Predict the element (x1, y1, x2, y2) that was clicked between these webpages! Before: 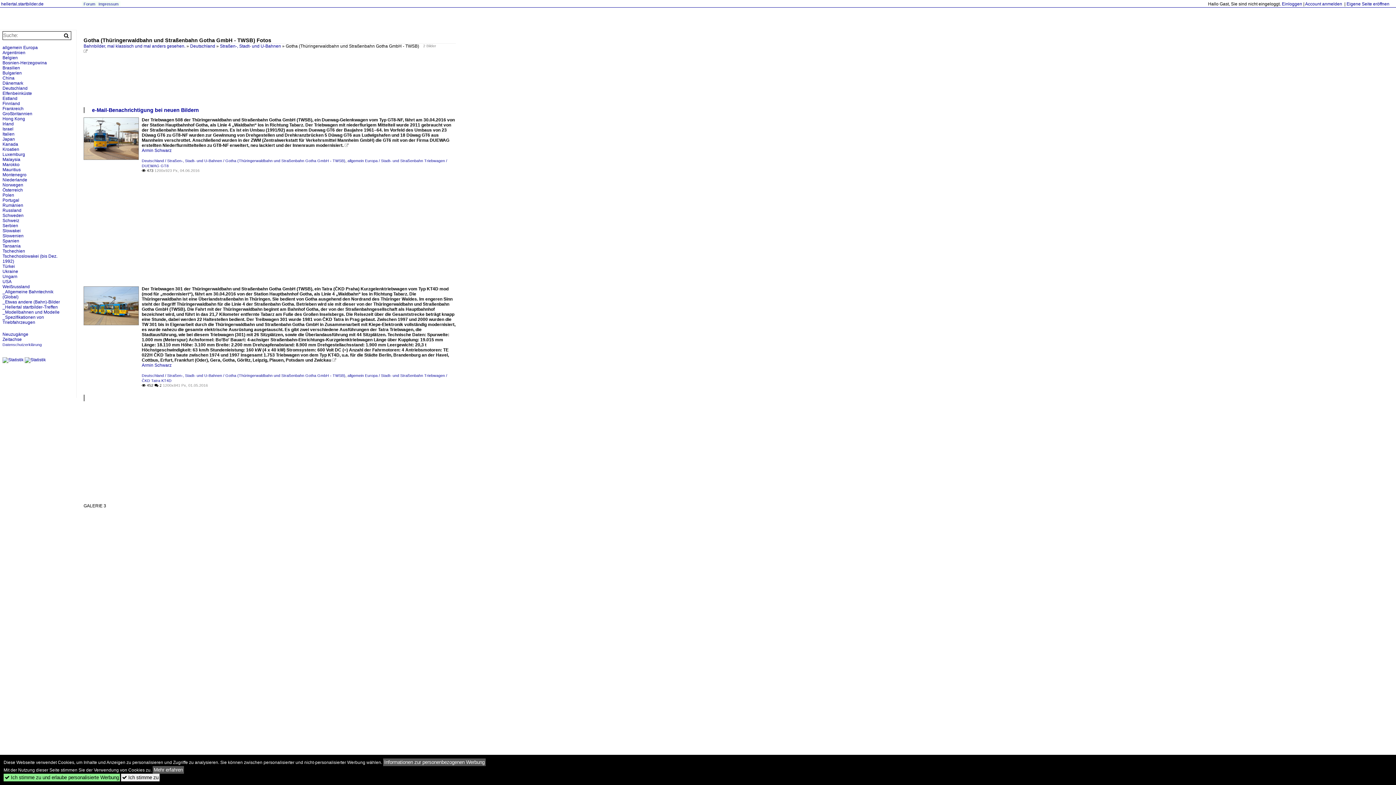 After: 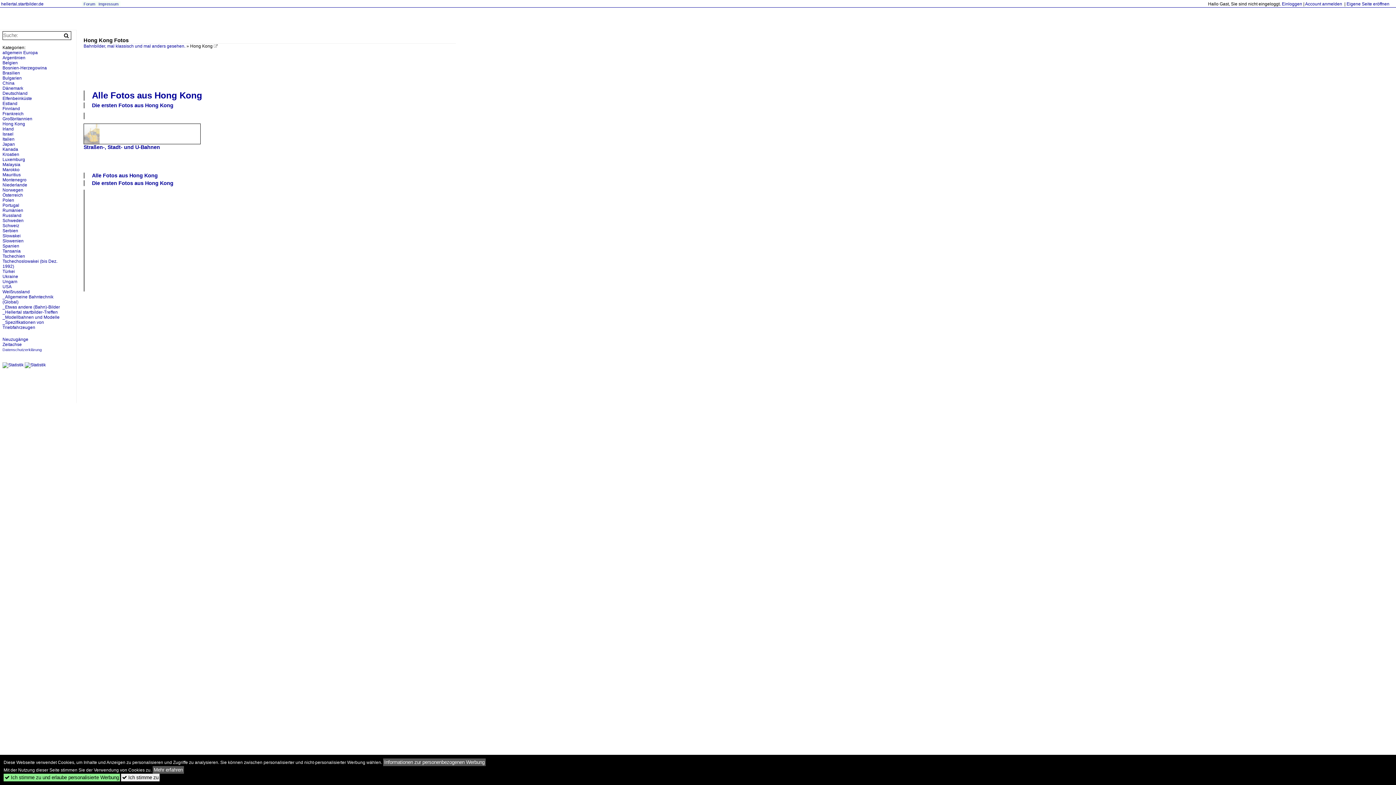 Action: label: Hong Kong bbox: (2, 116, 25, 121)